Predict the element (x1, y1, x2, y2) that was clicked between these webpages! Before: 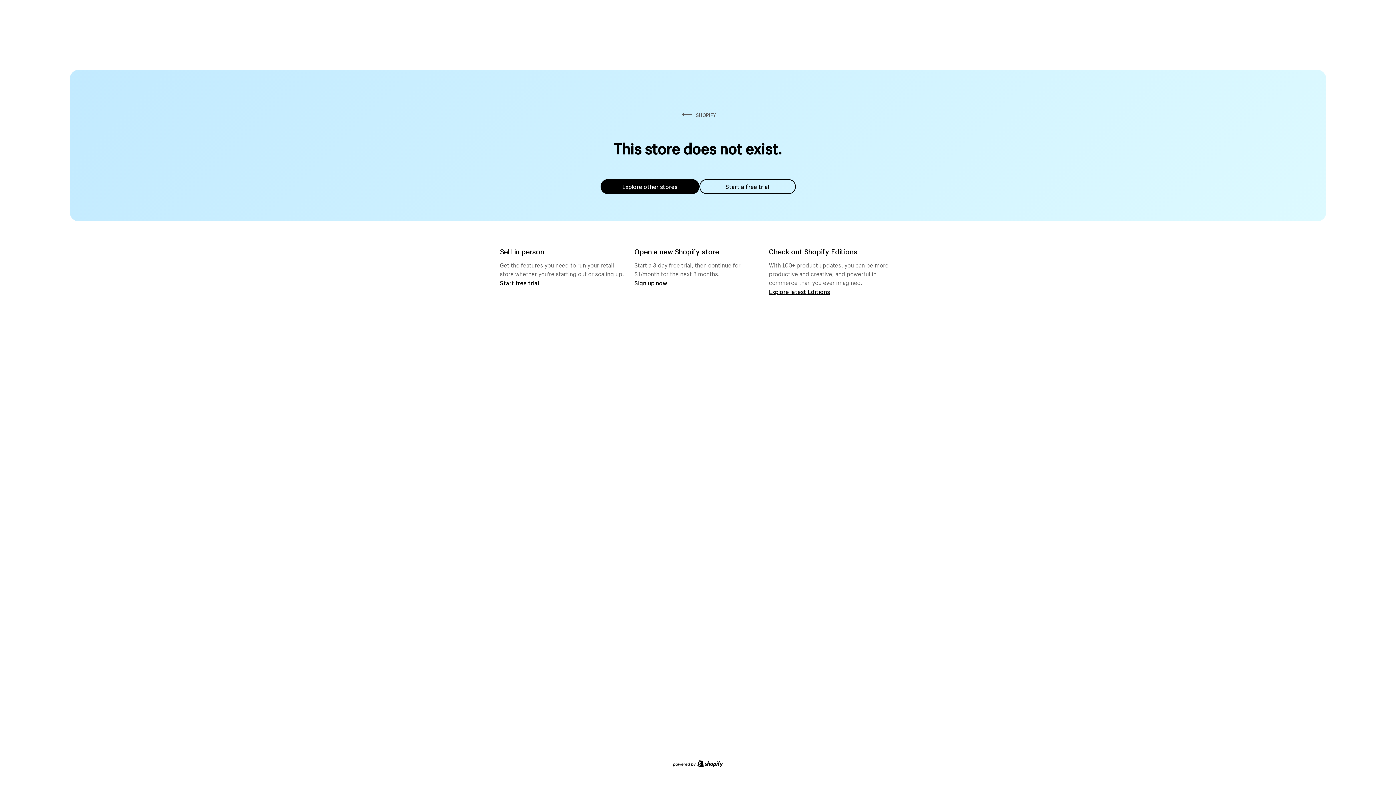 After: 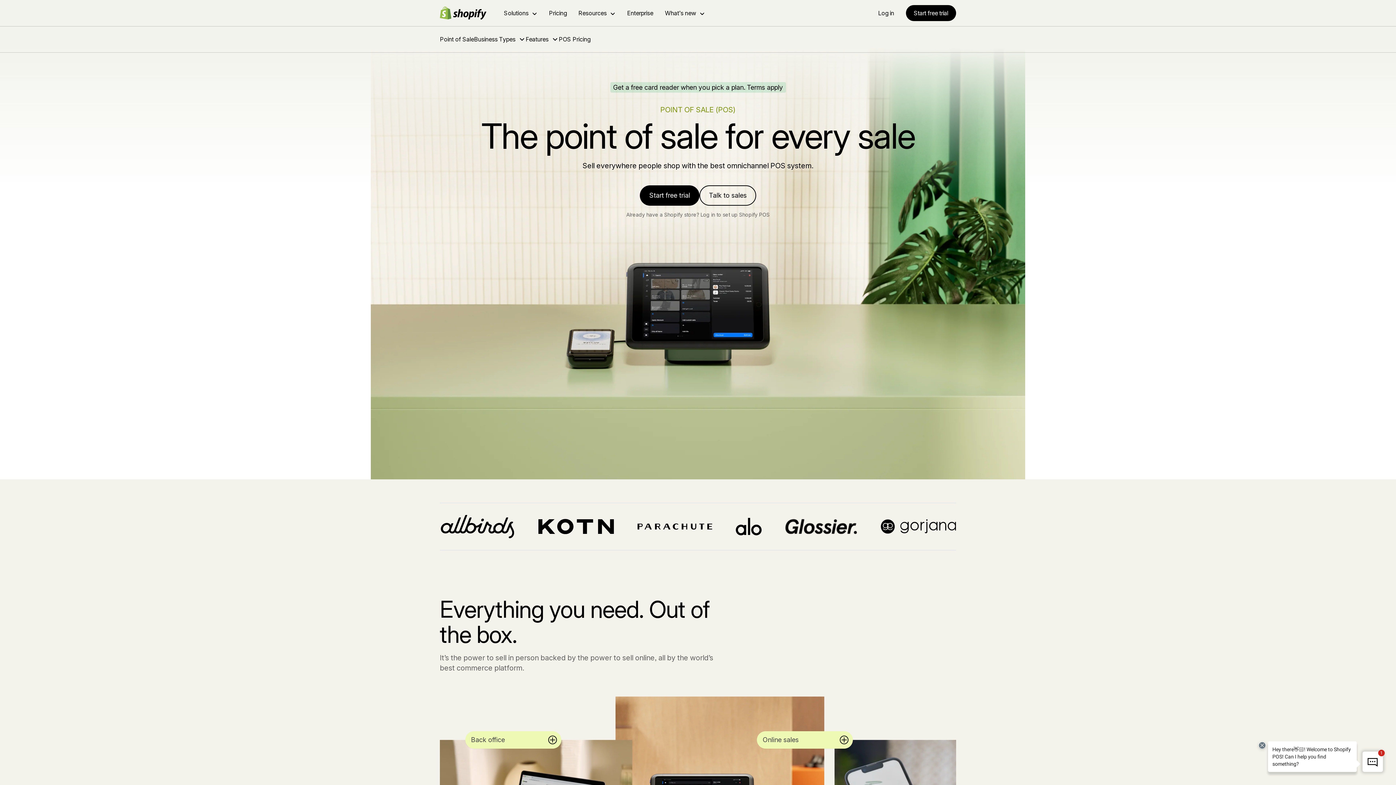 Action: label: Start free trial bbox: (500, 279, 539, 286)